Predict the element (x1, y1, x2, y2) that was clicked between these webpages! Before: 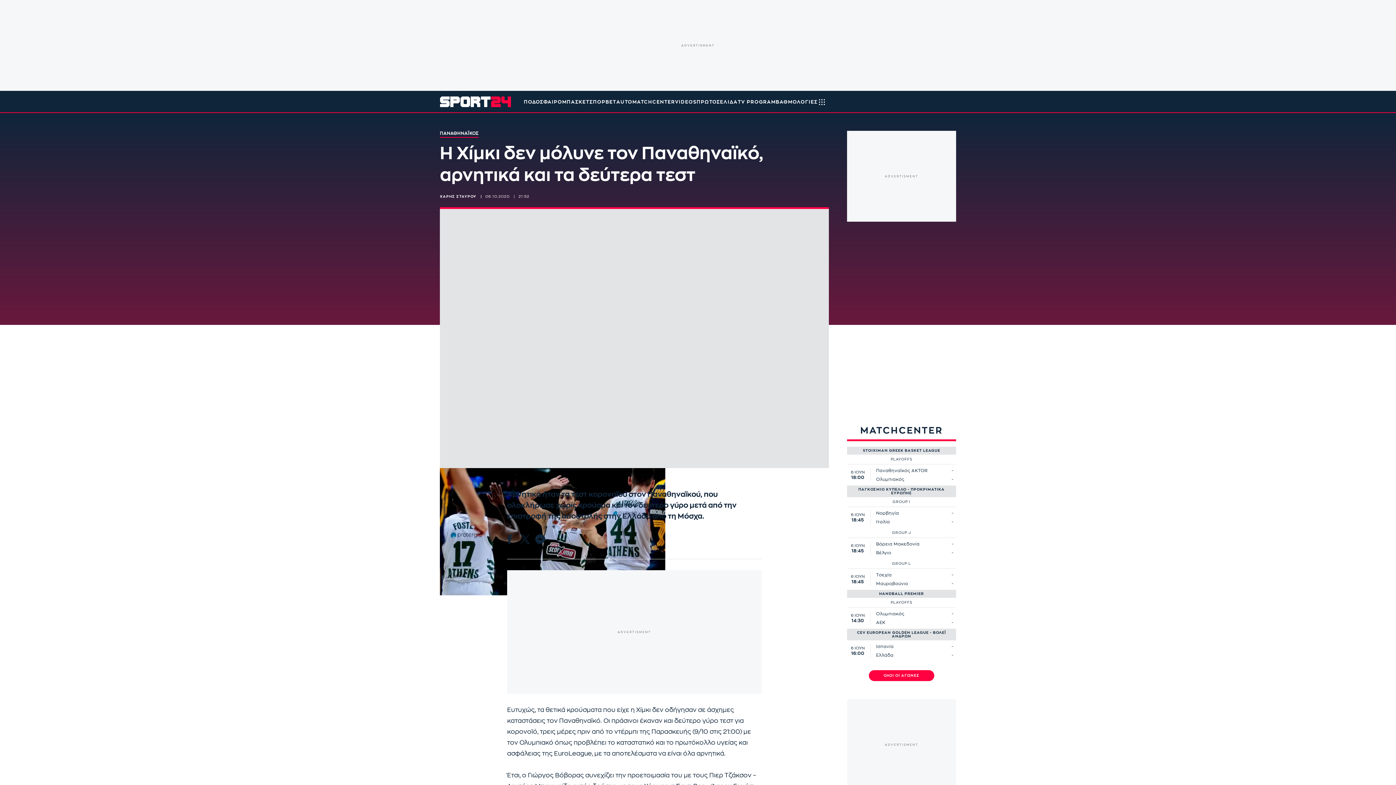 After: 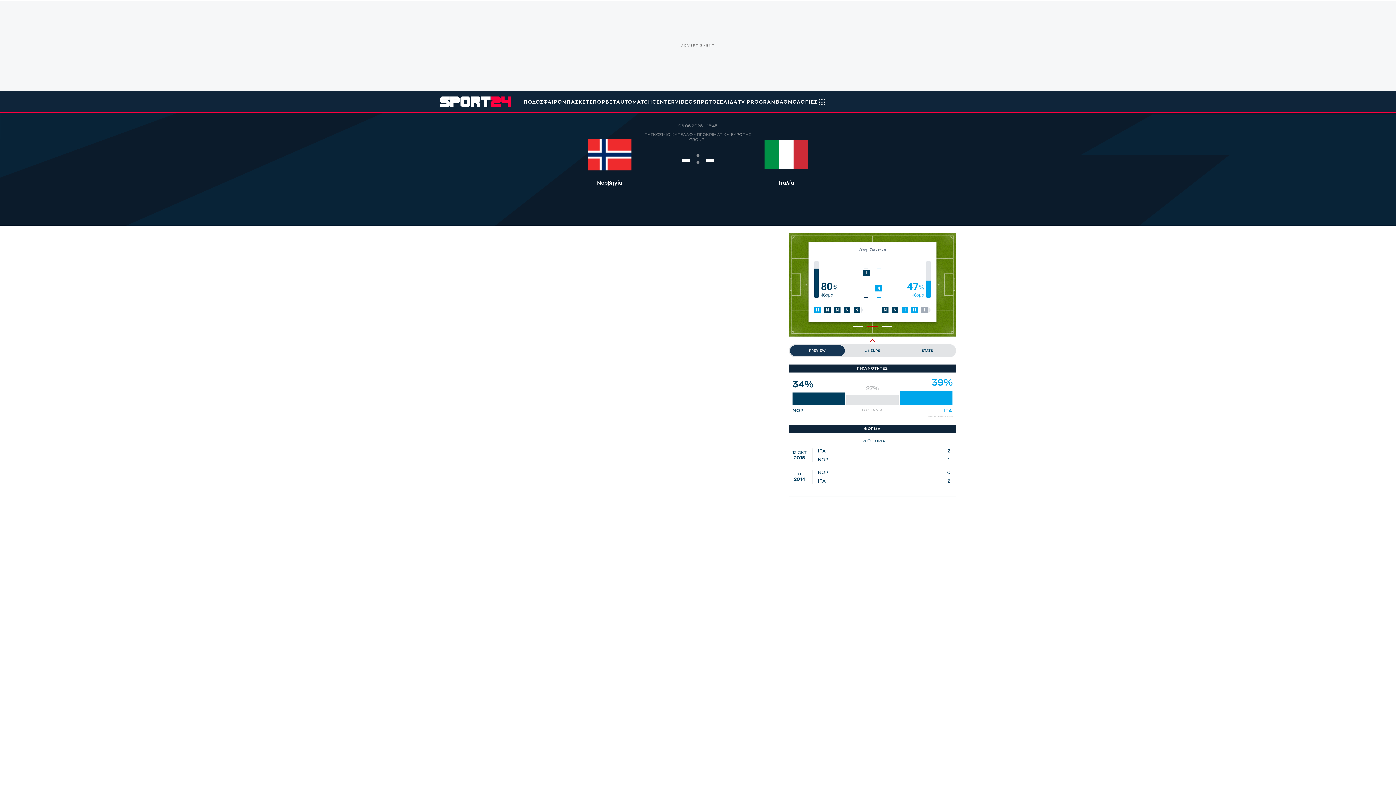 Action: label: 6 ΙΟΥΝ
18:45
Νορβηγία
-
Ιταλία
- bbox: (847, 507, 956, 528)